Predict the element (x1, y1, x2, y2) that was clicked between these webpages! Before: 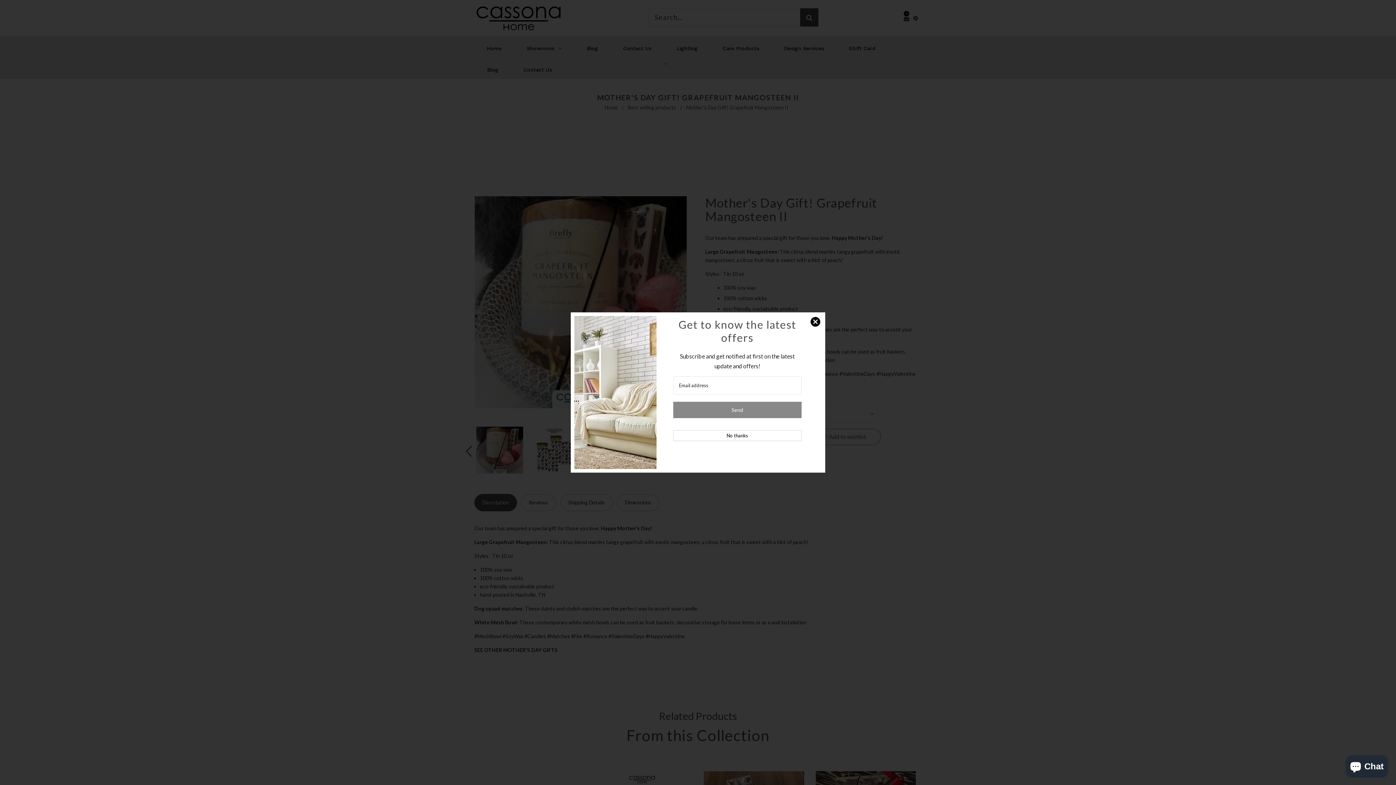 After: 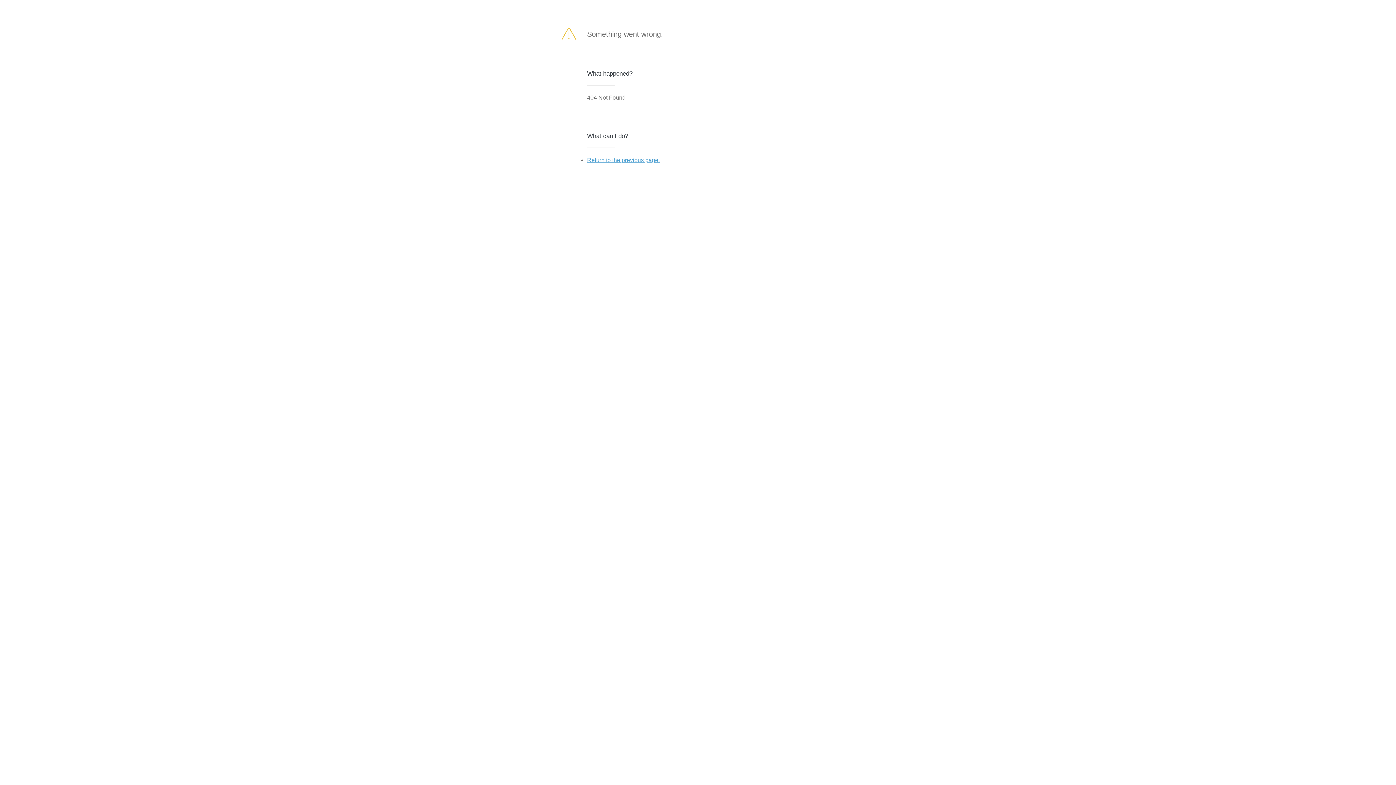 Action: label: Send bbox: (673, 402, 801, 418)